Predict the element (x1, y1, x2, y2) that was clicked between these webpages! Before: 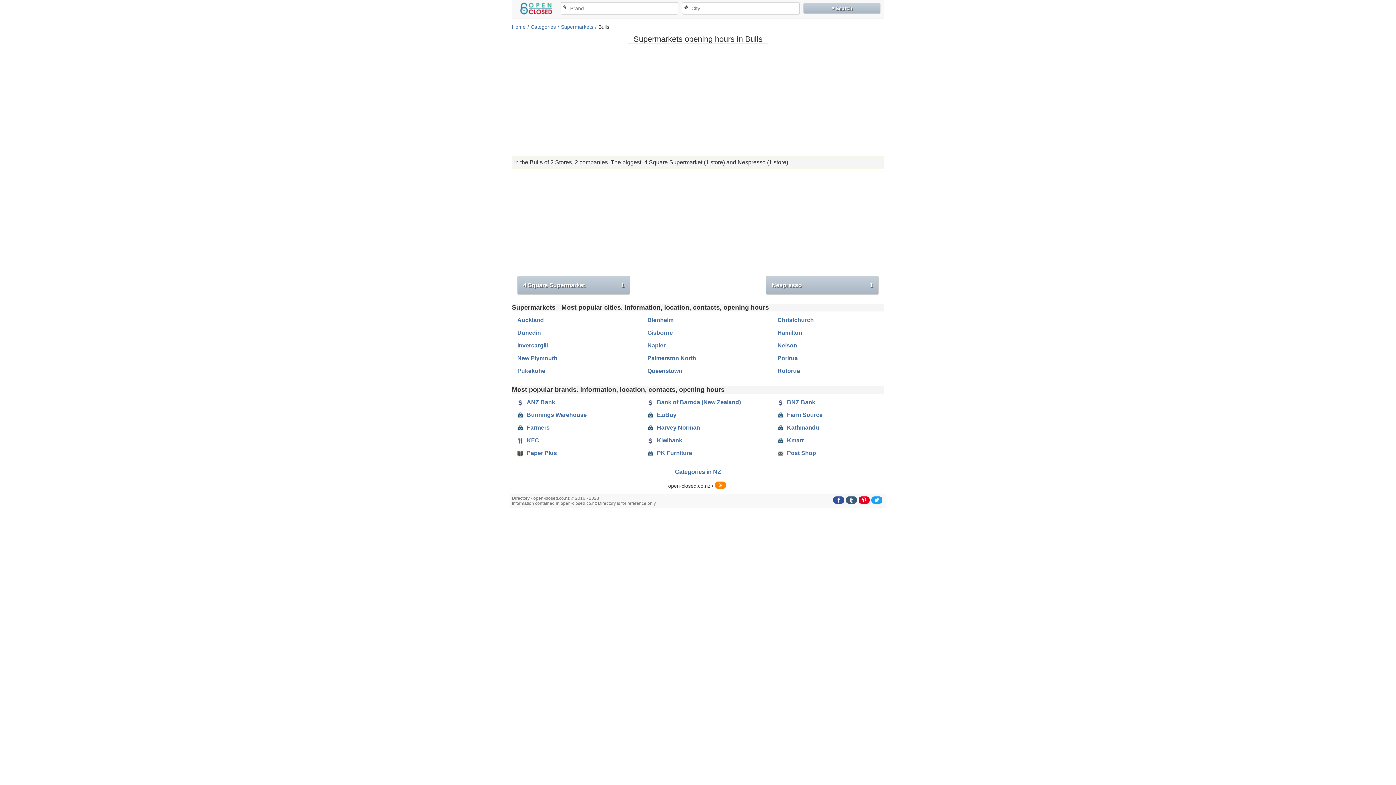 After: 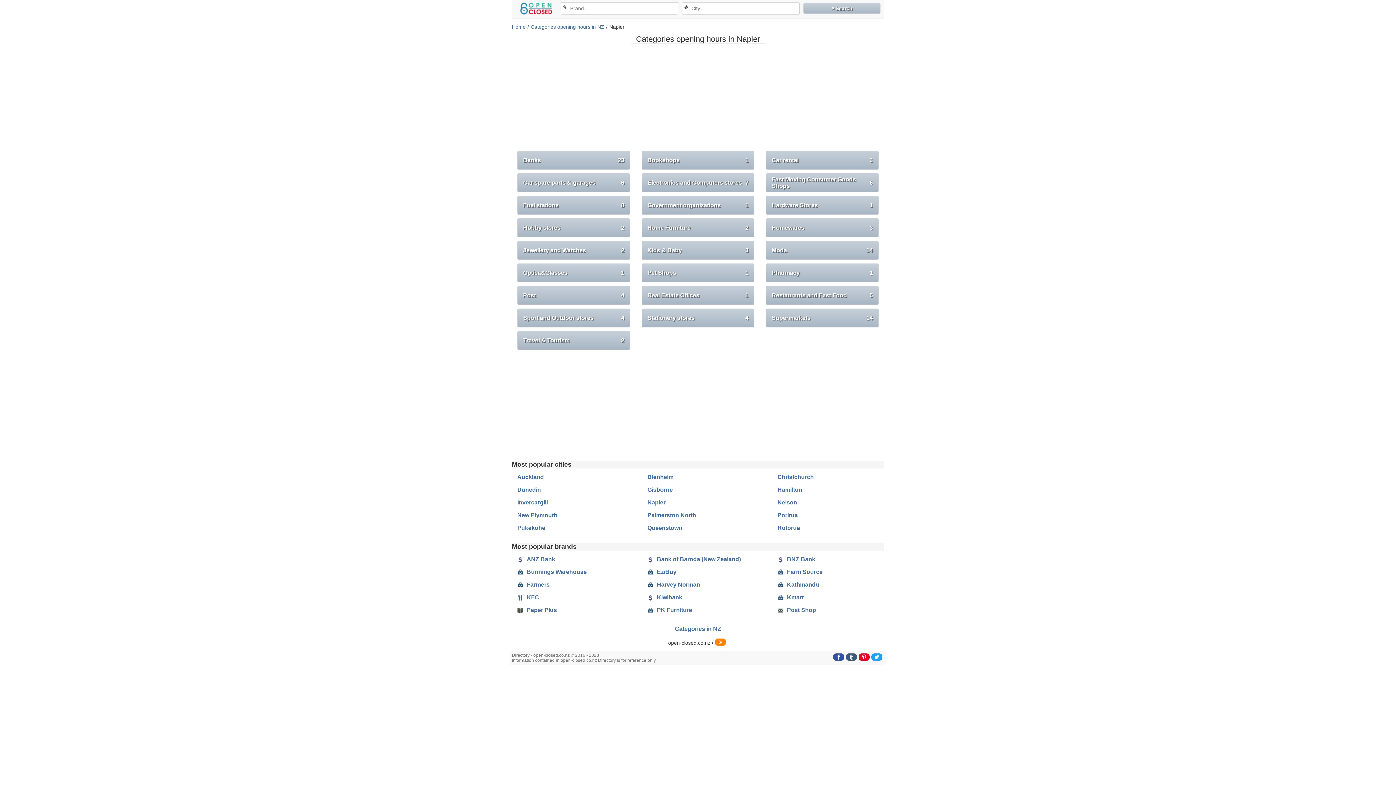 Action: label: Napier bbox: (647, 342, 748, 351)